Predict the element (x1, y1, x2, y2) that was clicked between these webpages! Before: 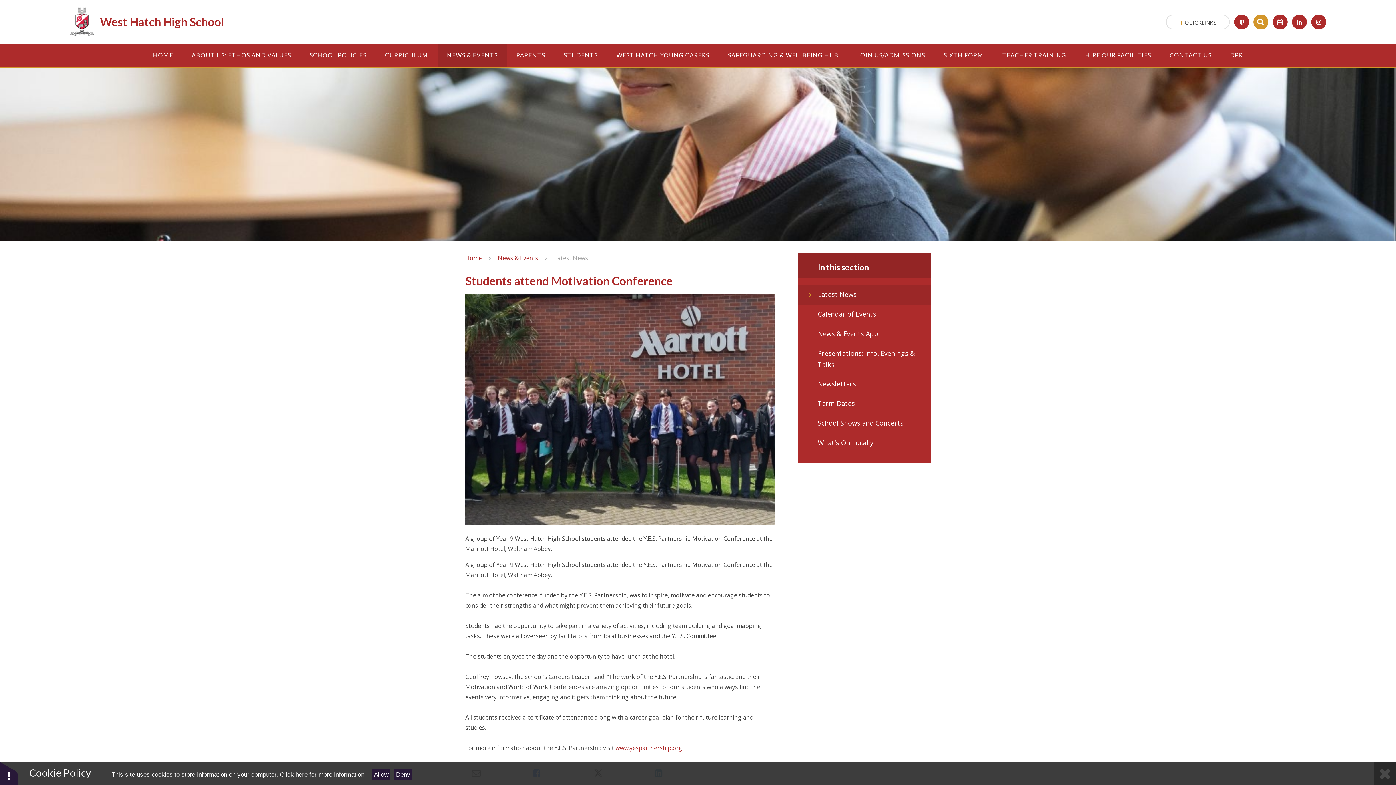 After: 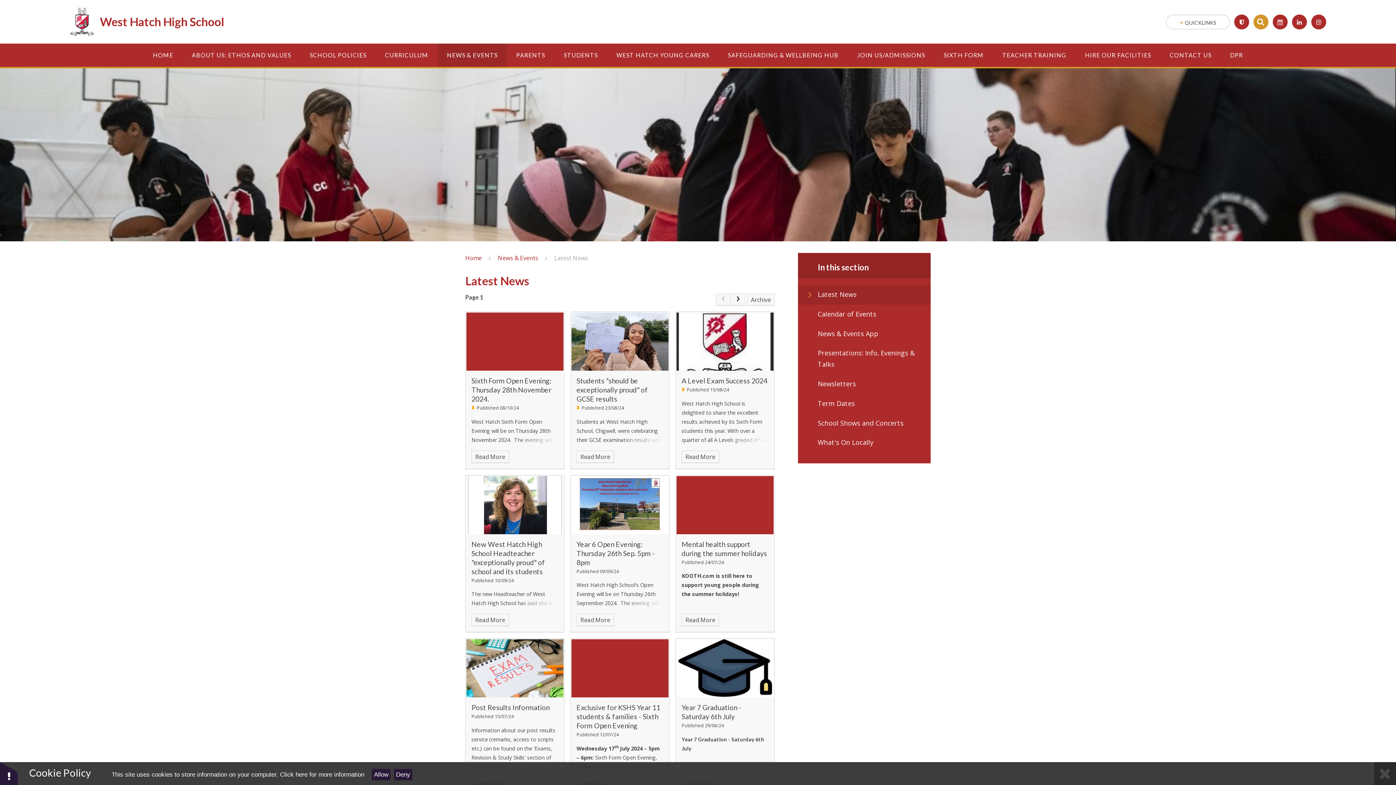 Action: label: Latest News bbox: (554, 254, 588, 262)